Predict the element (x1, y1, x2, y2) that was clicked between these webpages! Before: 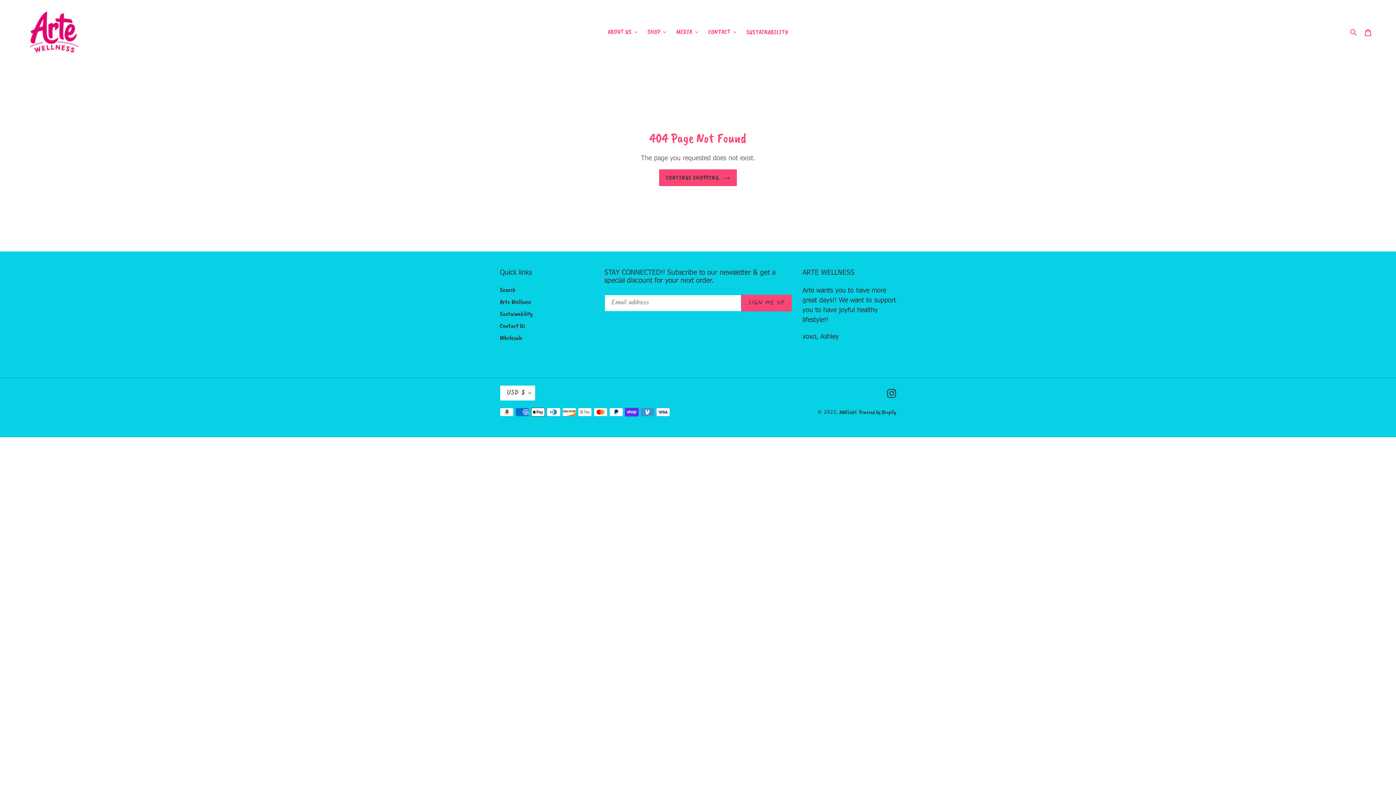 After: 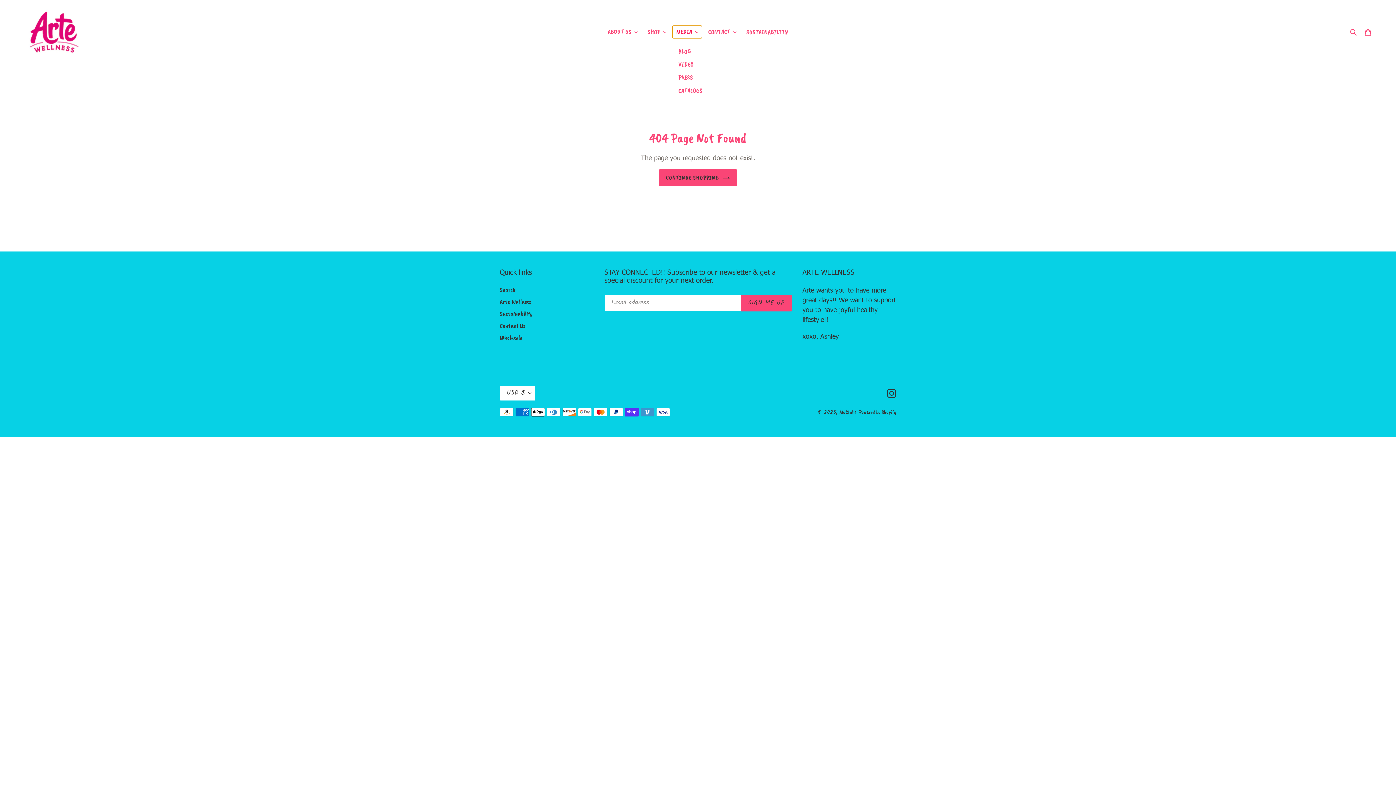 Action: label: MEDIA bbox: (672, 25, 702, 38)